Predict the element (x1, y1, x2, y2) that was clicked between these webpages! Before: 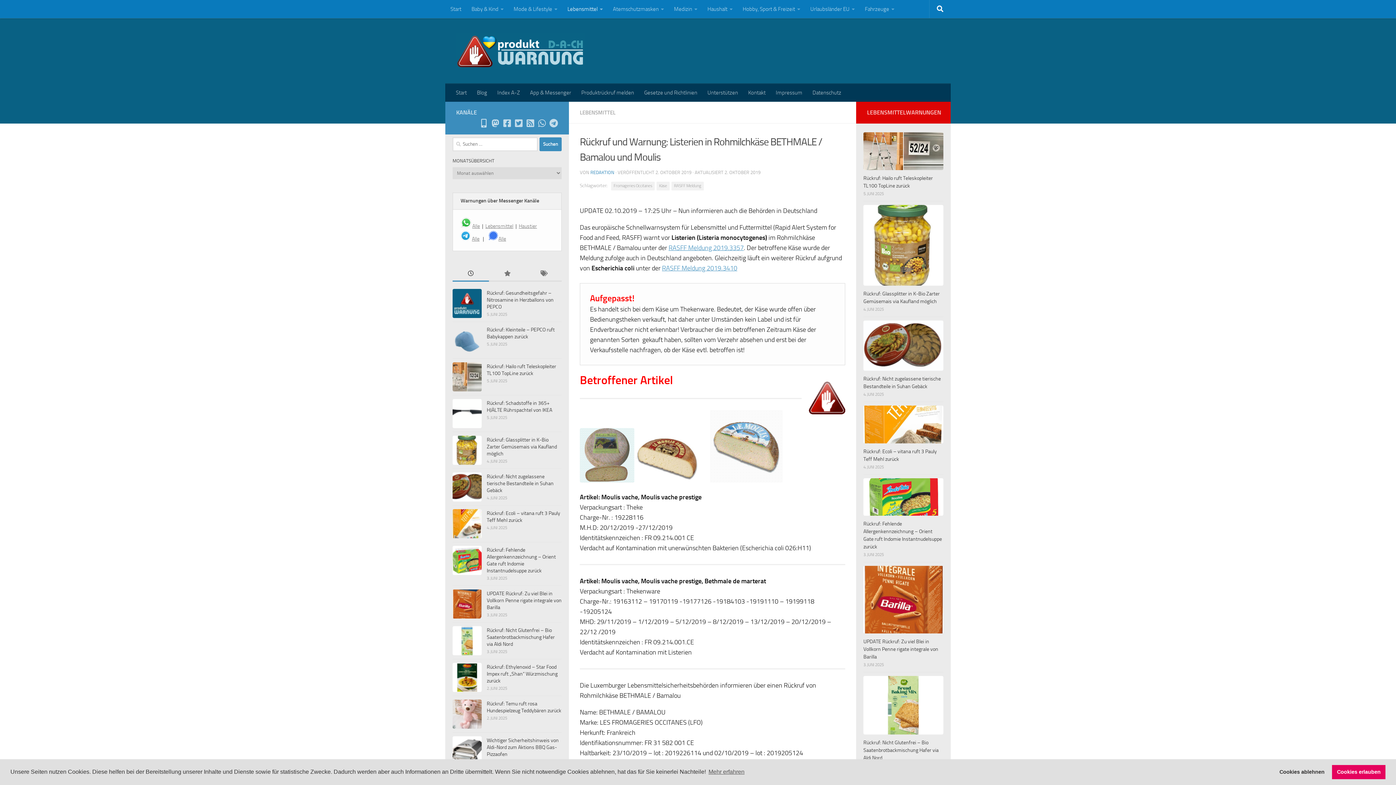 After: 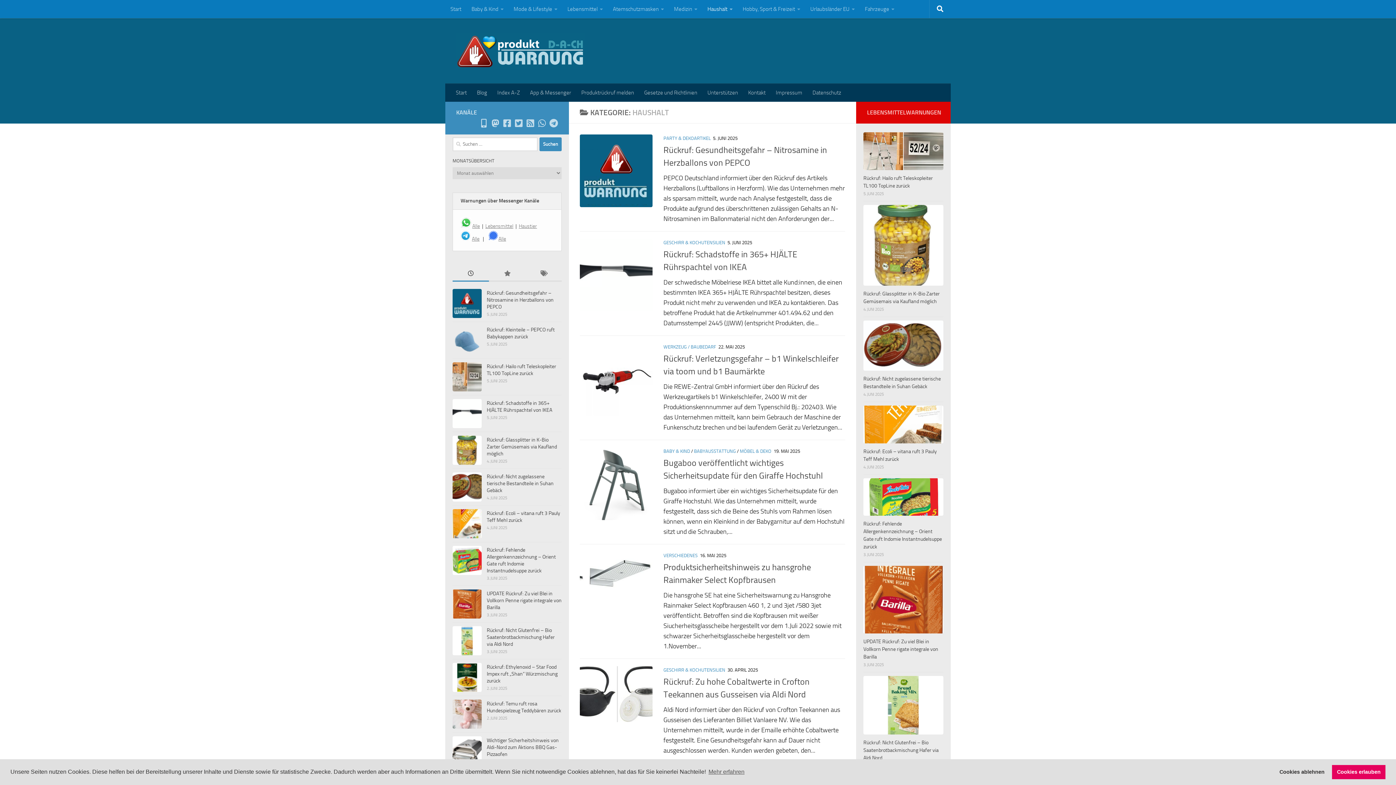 Action: label: Haushalt bbox: (702, 0, 737, 18)